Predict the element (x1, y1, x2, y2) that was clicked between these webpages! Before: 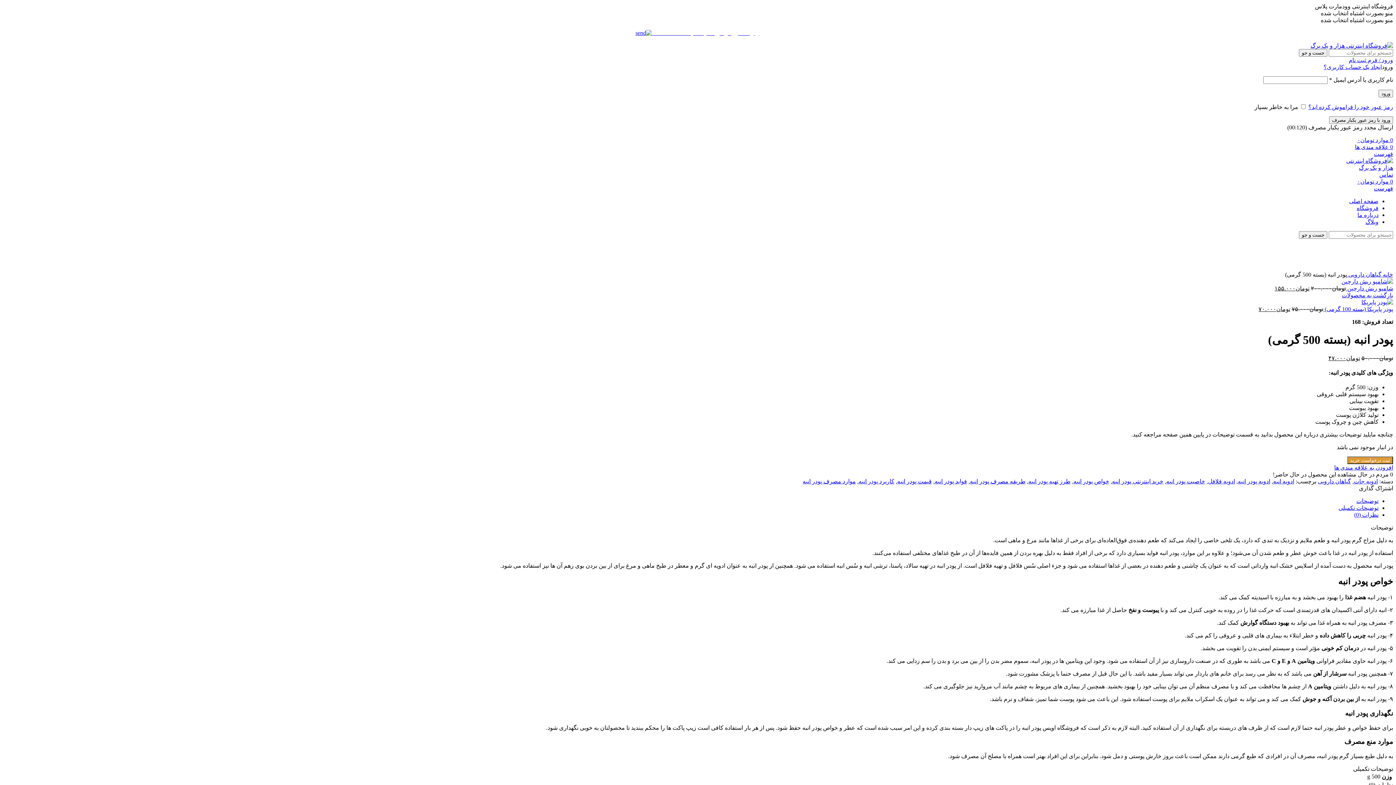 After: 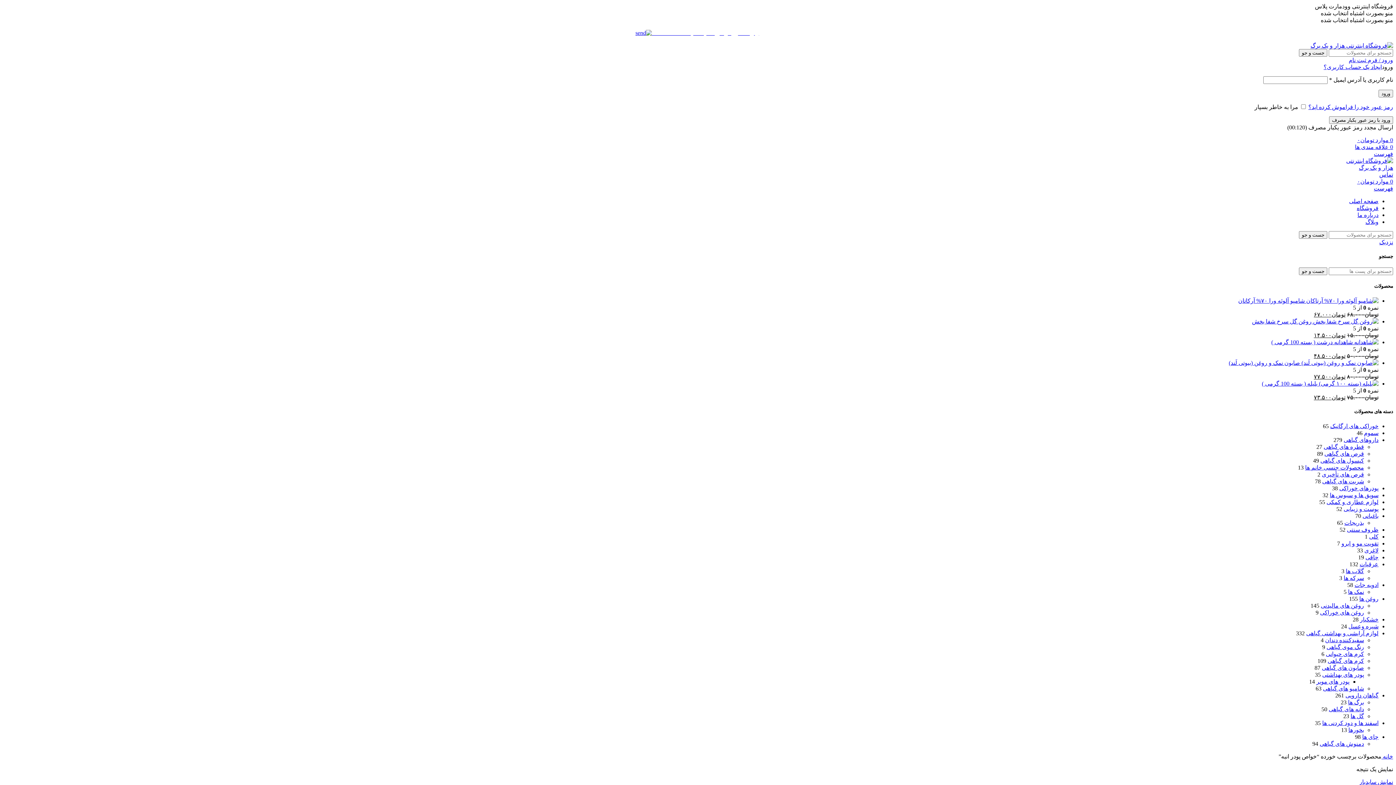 Action: bbox: (1073, 478, 1109, 484) label: خواص پودر انبه